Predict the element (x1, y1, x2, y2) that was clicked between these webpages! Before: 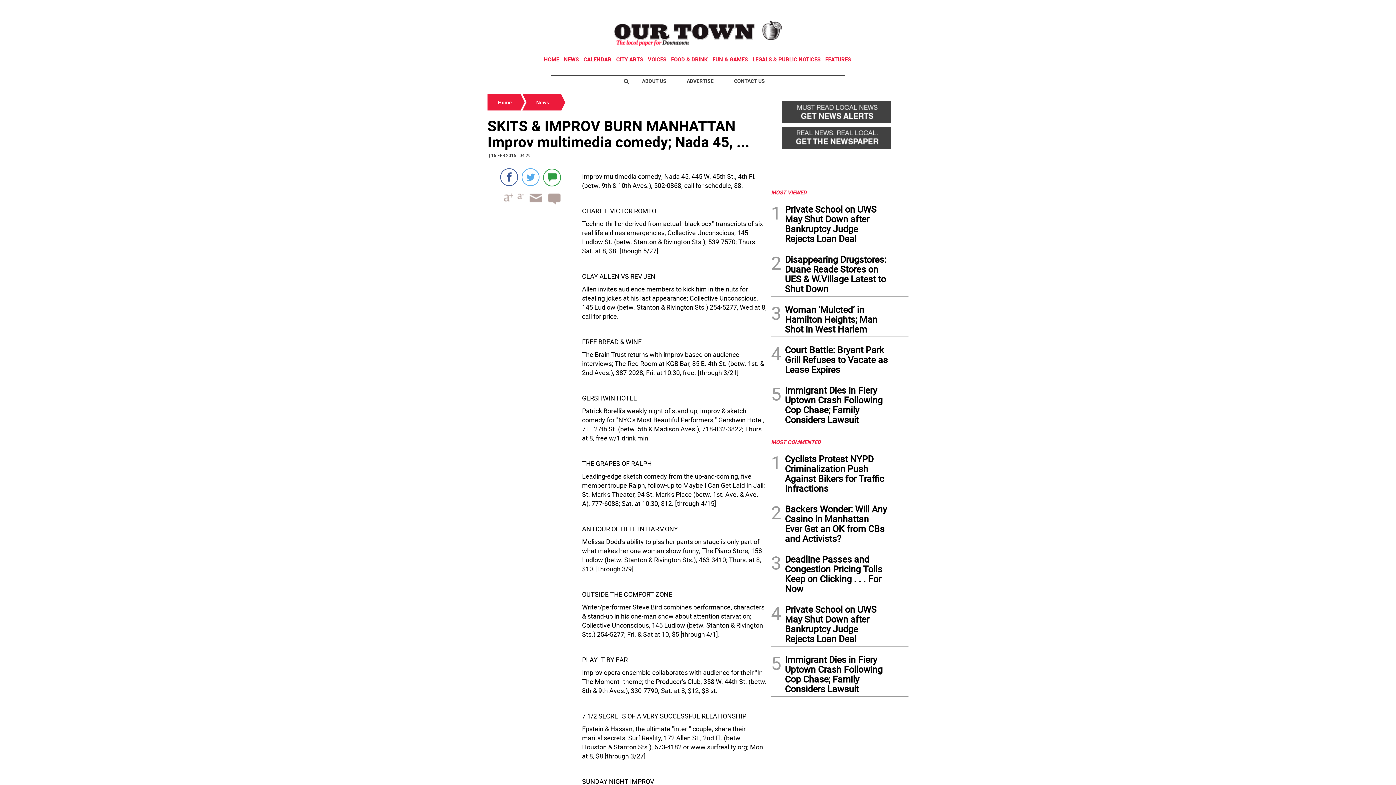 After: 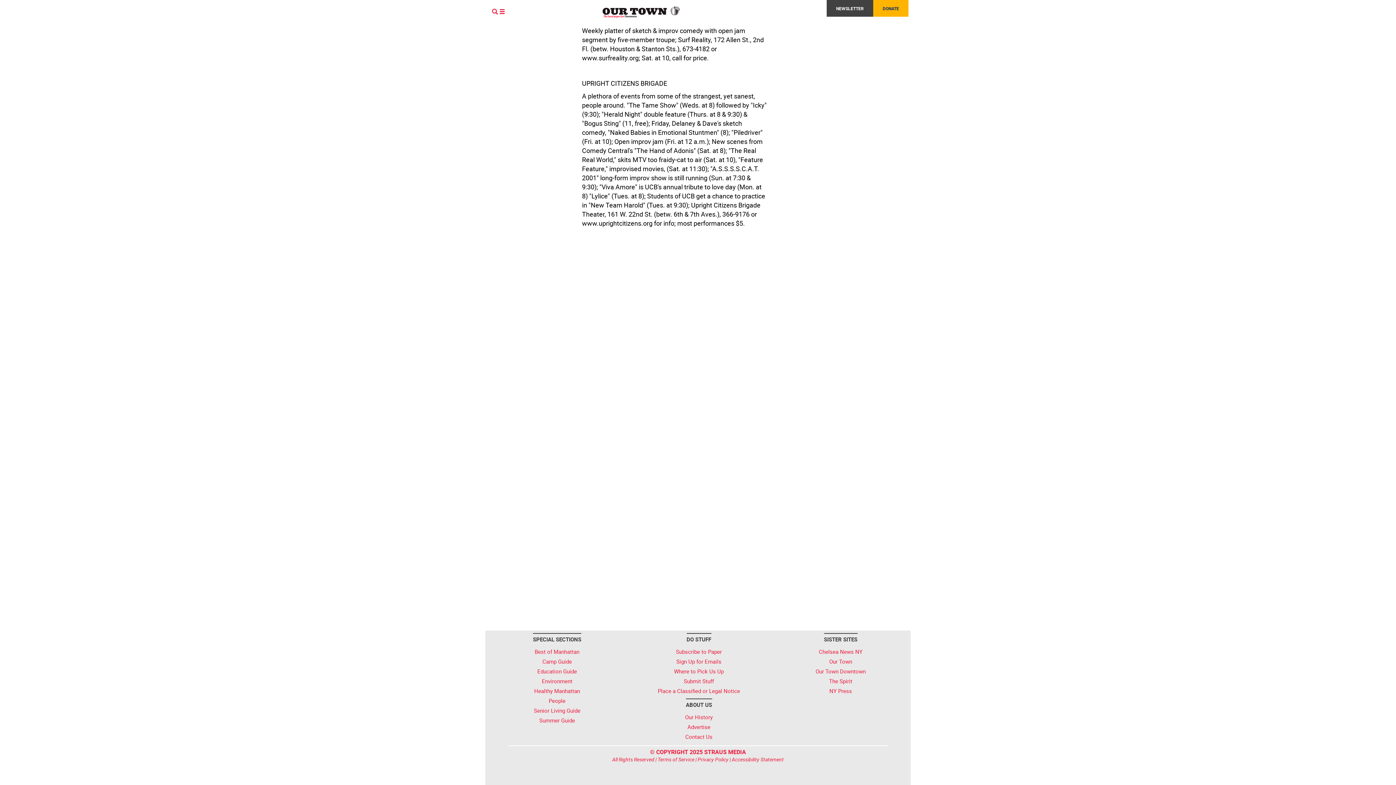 Action: bbox: (543, 168, 561, 186)